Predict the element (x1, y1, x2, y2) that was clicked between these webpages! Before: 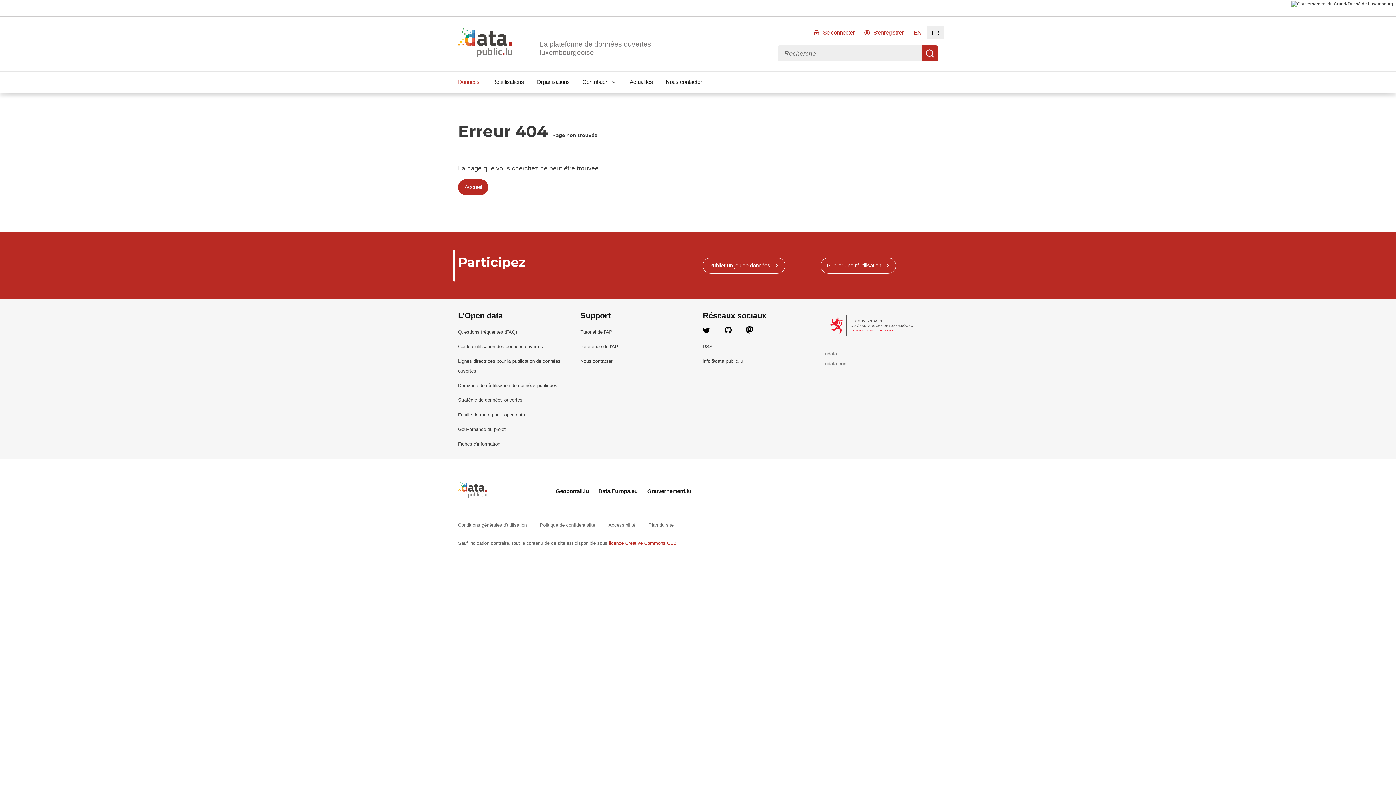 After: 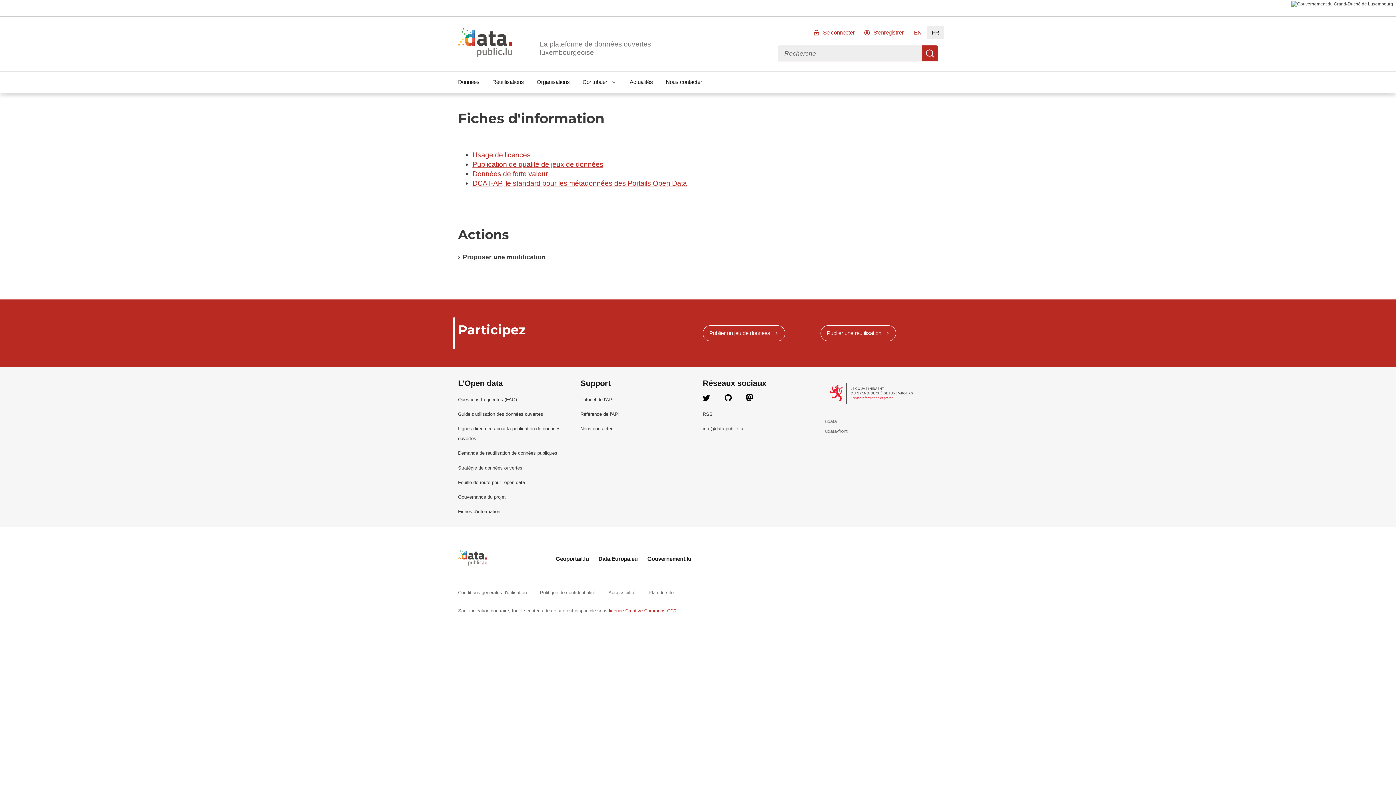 Action: label: Fiches d'information bbox: (458, 441, 500, 446)